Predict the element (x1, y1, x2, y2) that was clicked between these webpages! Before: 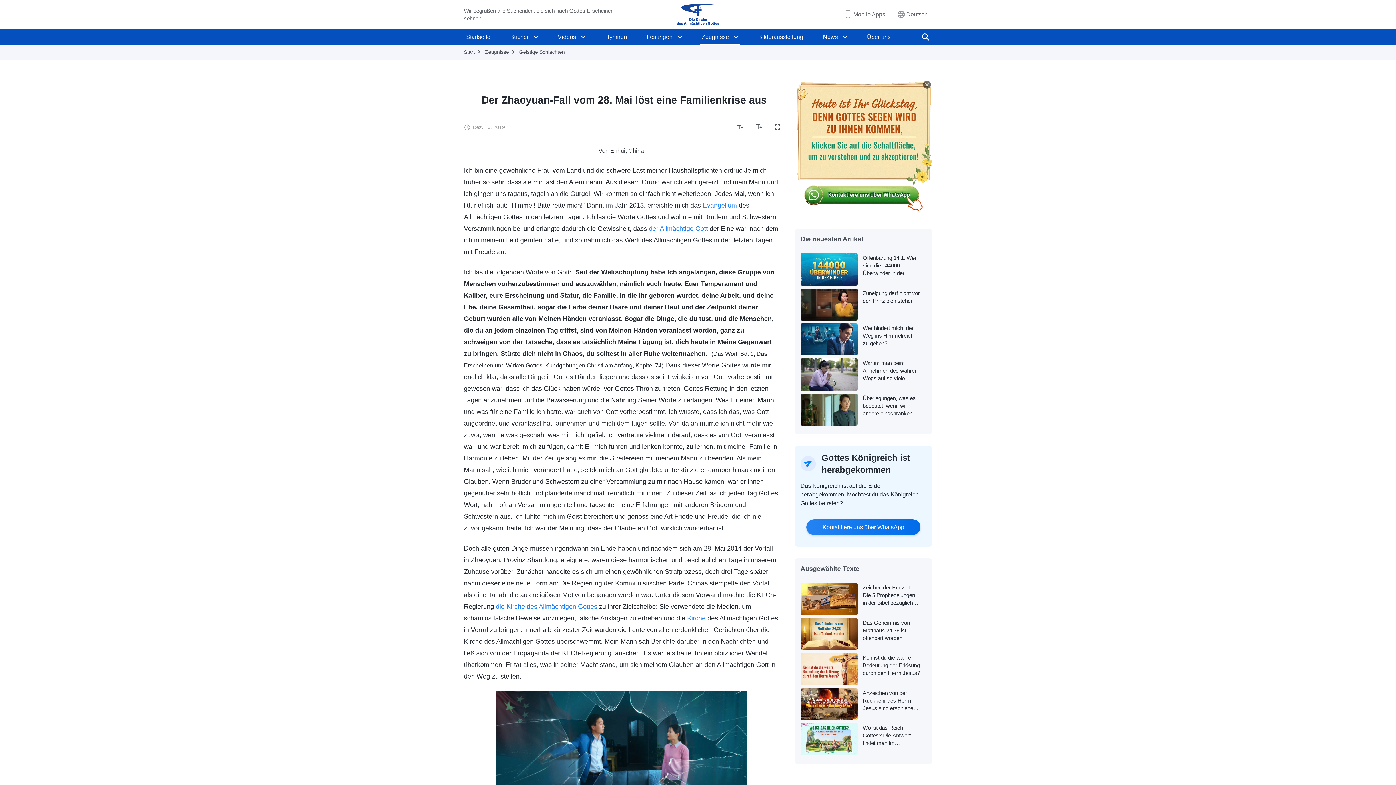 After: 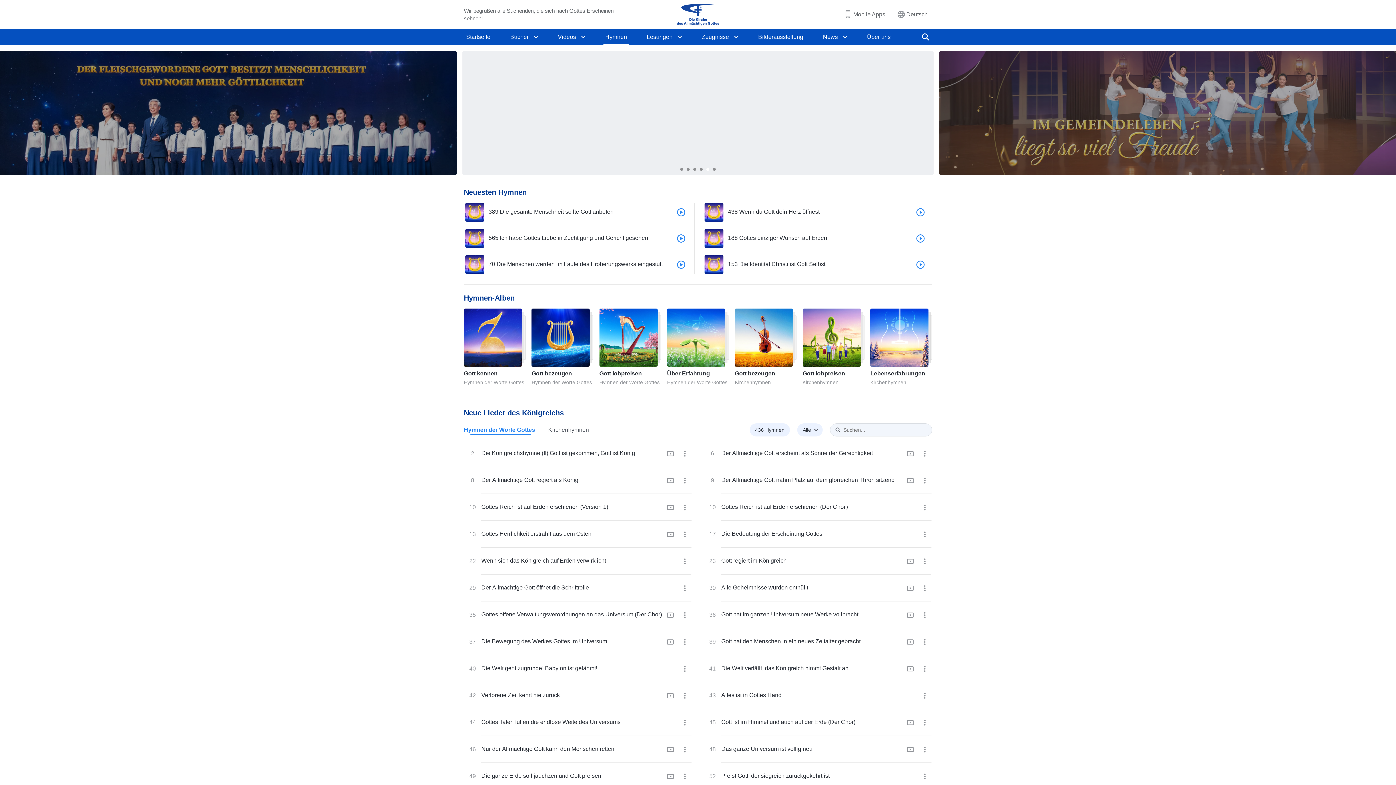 Action: bbox: (603, 29, 629, 45) label: Hymnen